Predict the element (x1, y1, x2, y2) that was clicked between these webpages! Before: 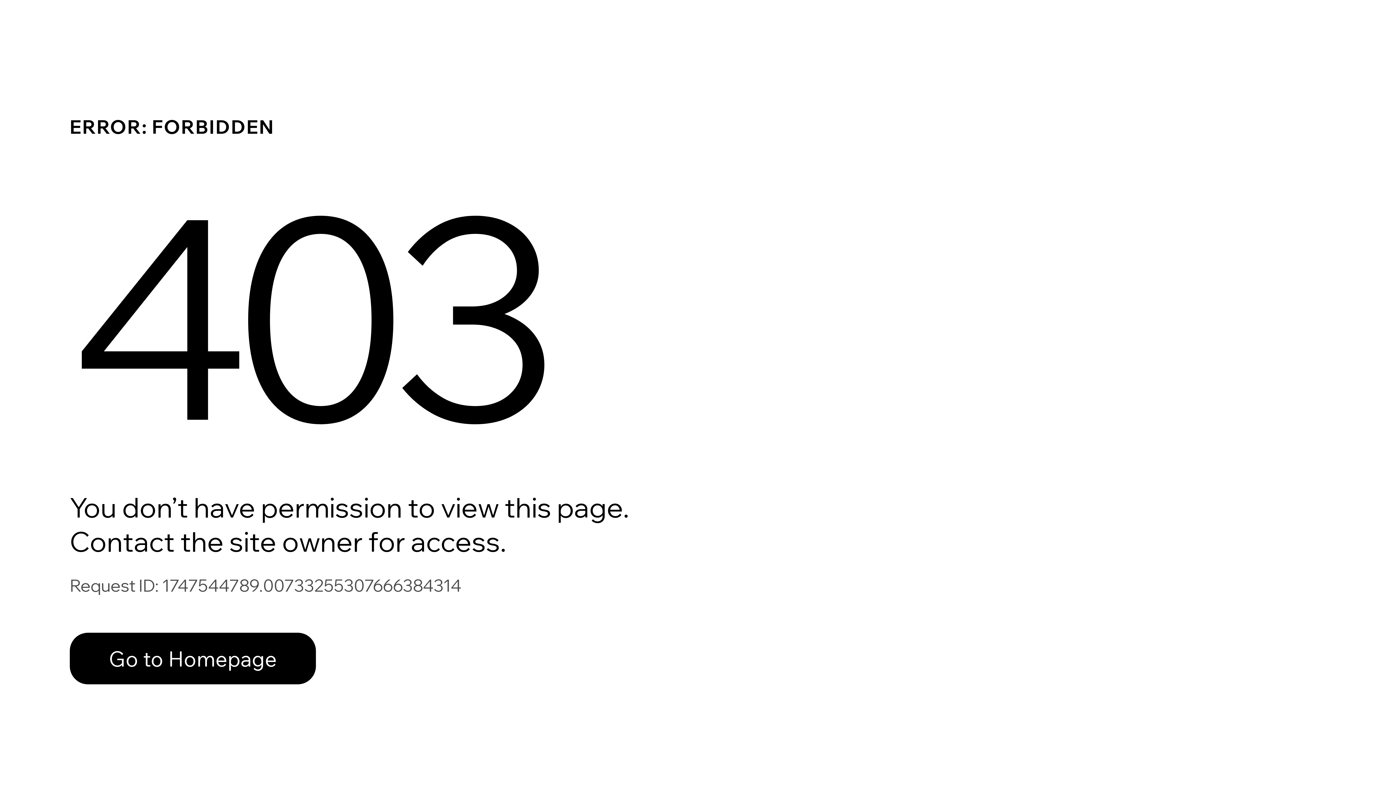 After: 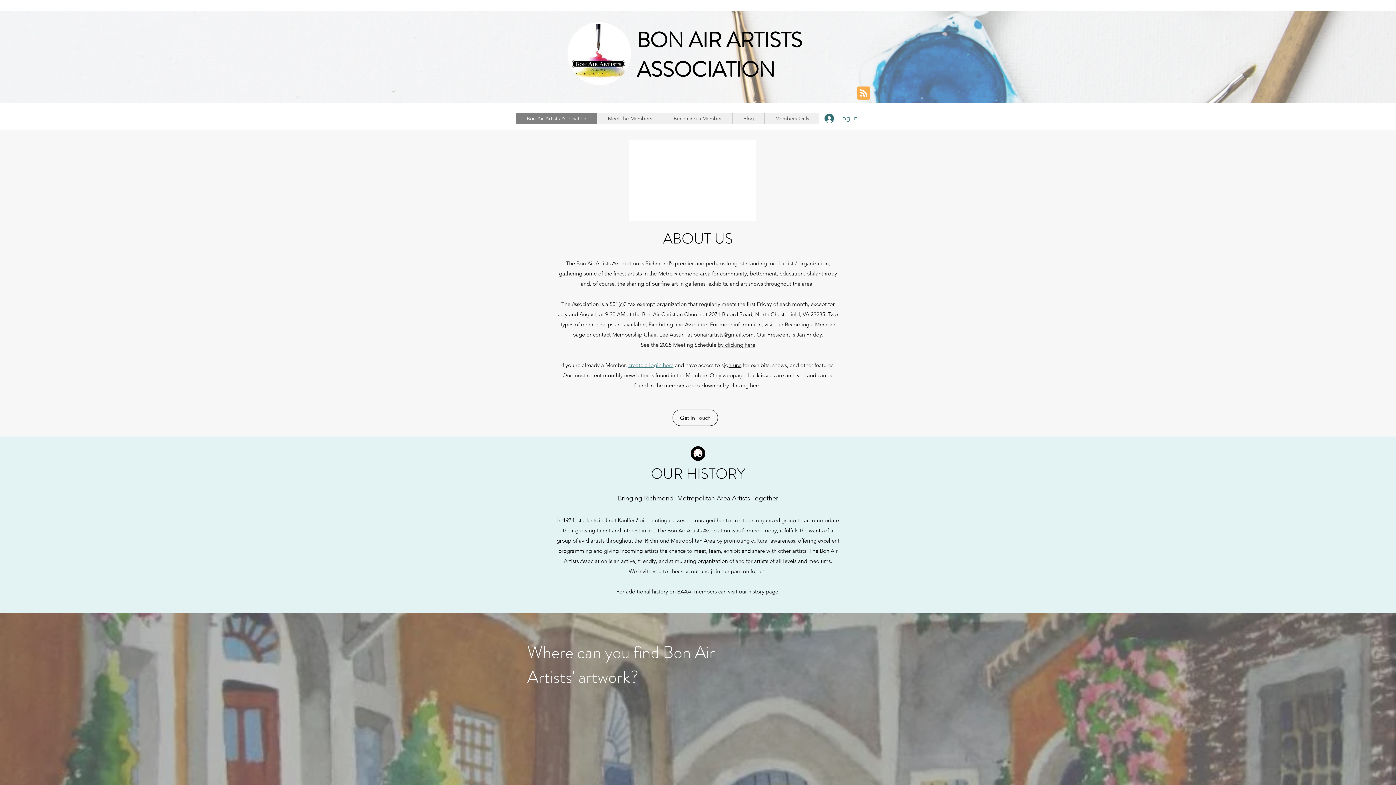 Action: bbox: (69, 633, 316, 684) label: Go to Homepage